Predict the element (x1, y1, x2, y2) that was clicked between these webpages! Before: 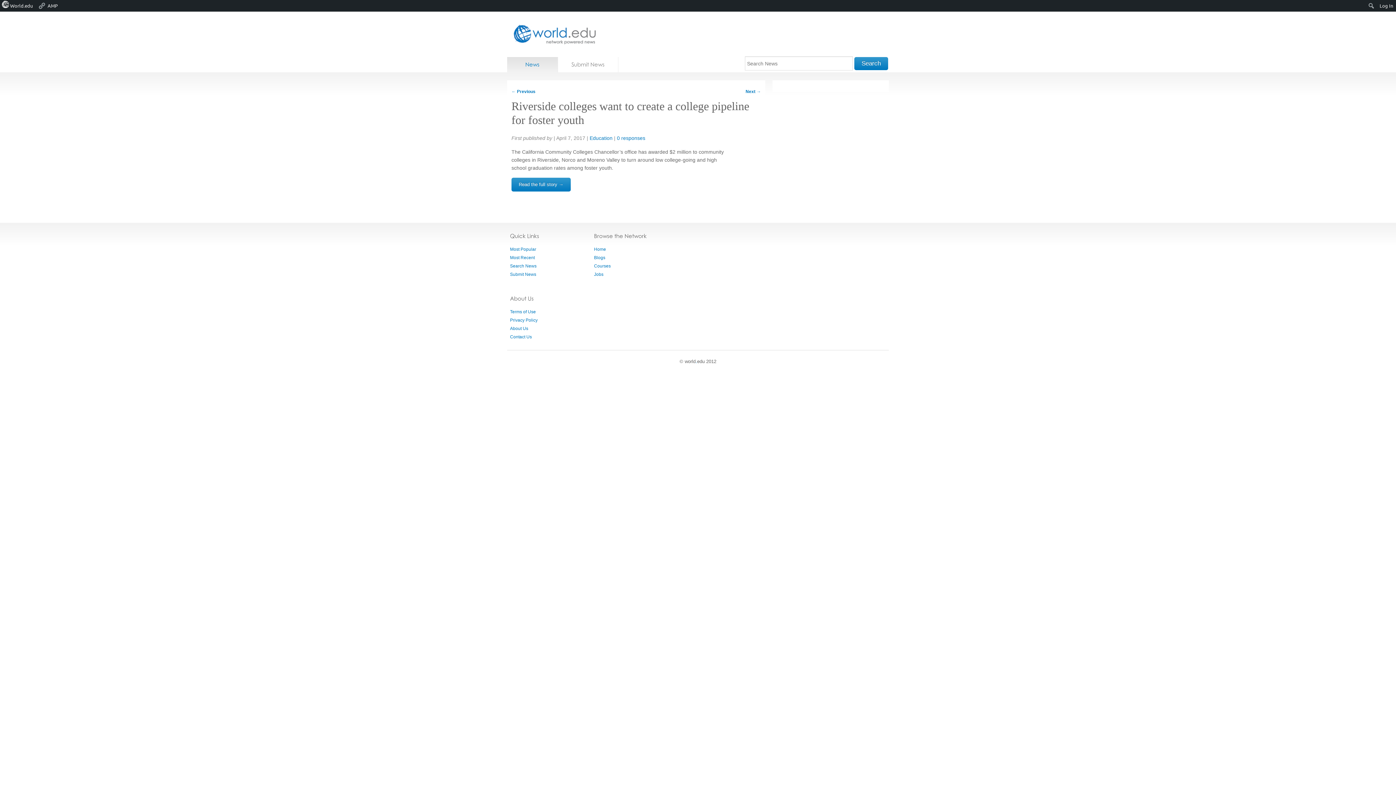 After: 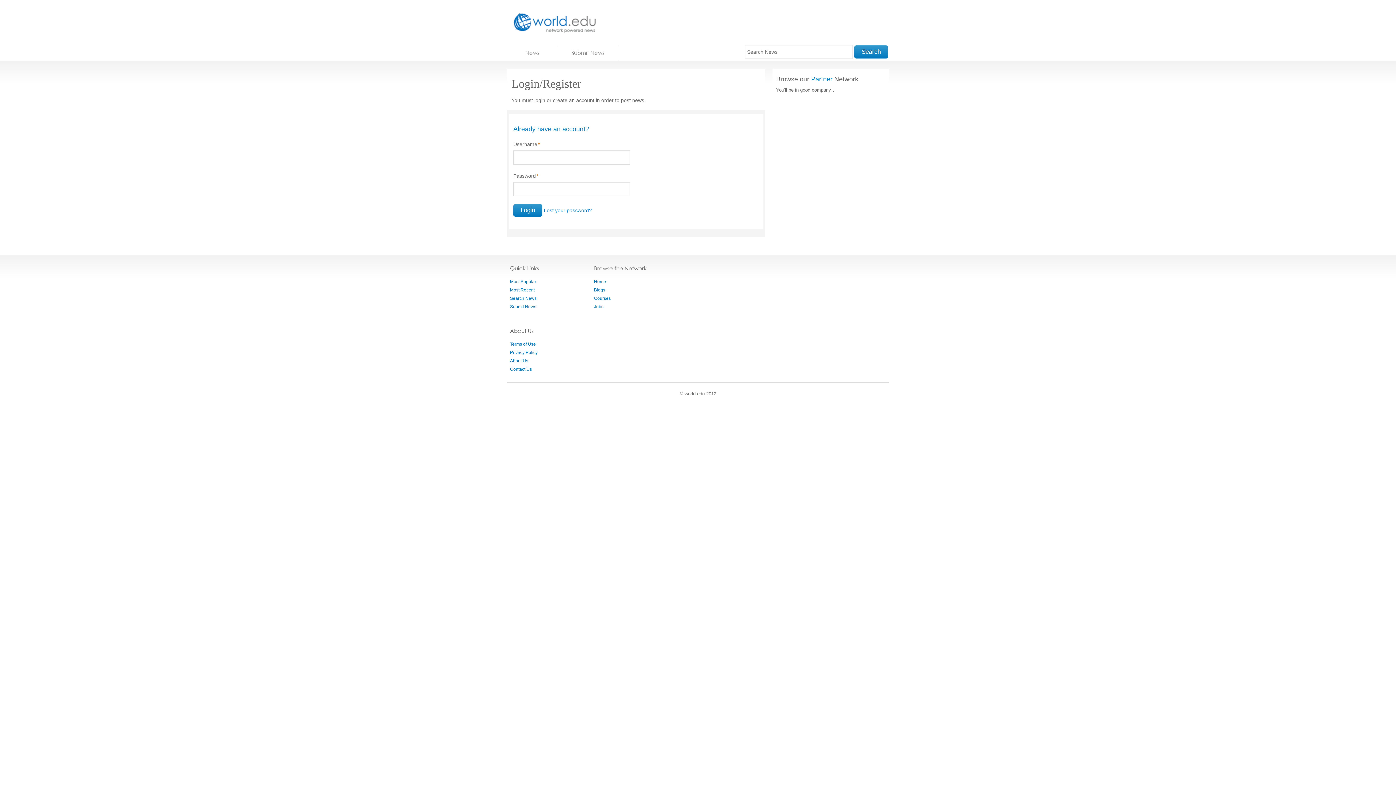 Action: label: Log In bbox: (1377, 0, 1396, 11)